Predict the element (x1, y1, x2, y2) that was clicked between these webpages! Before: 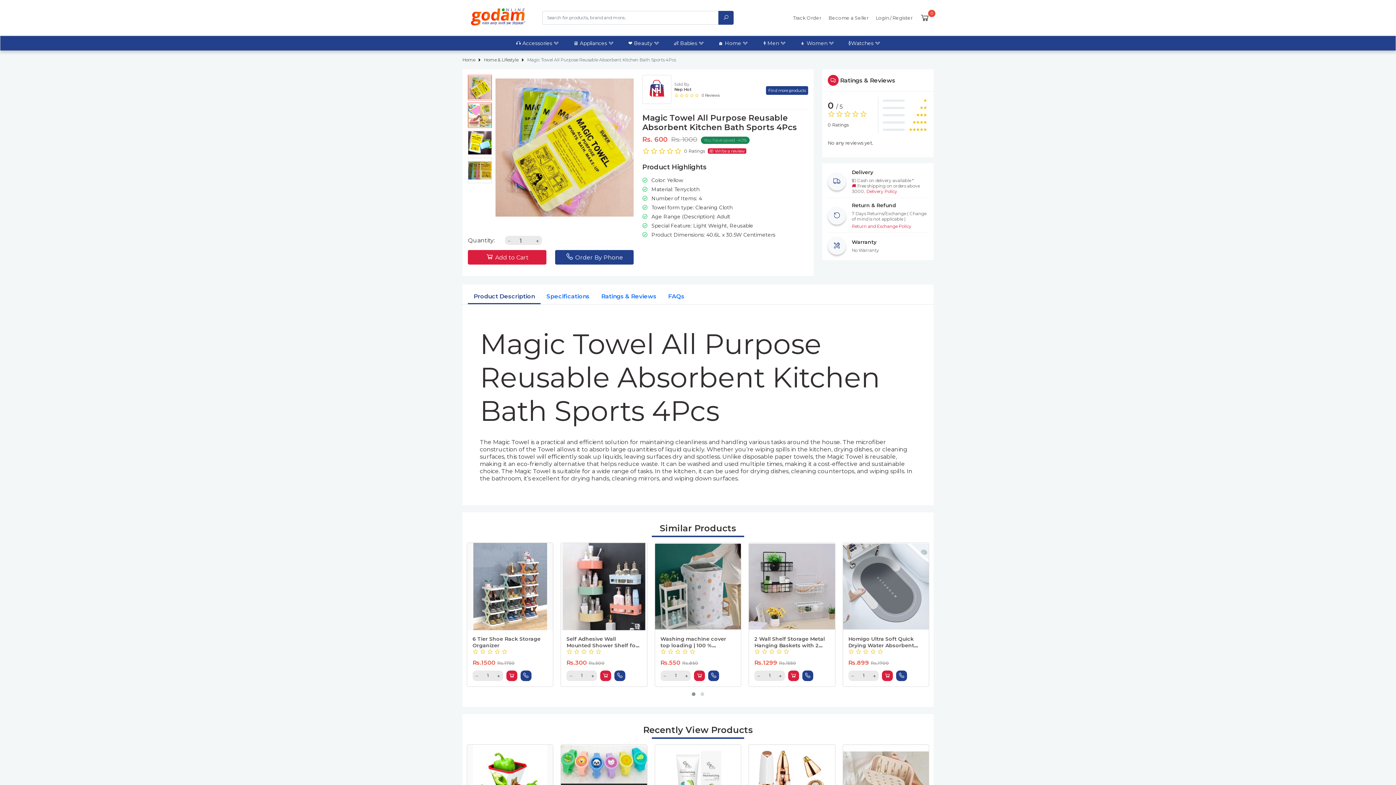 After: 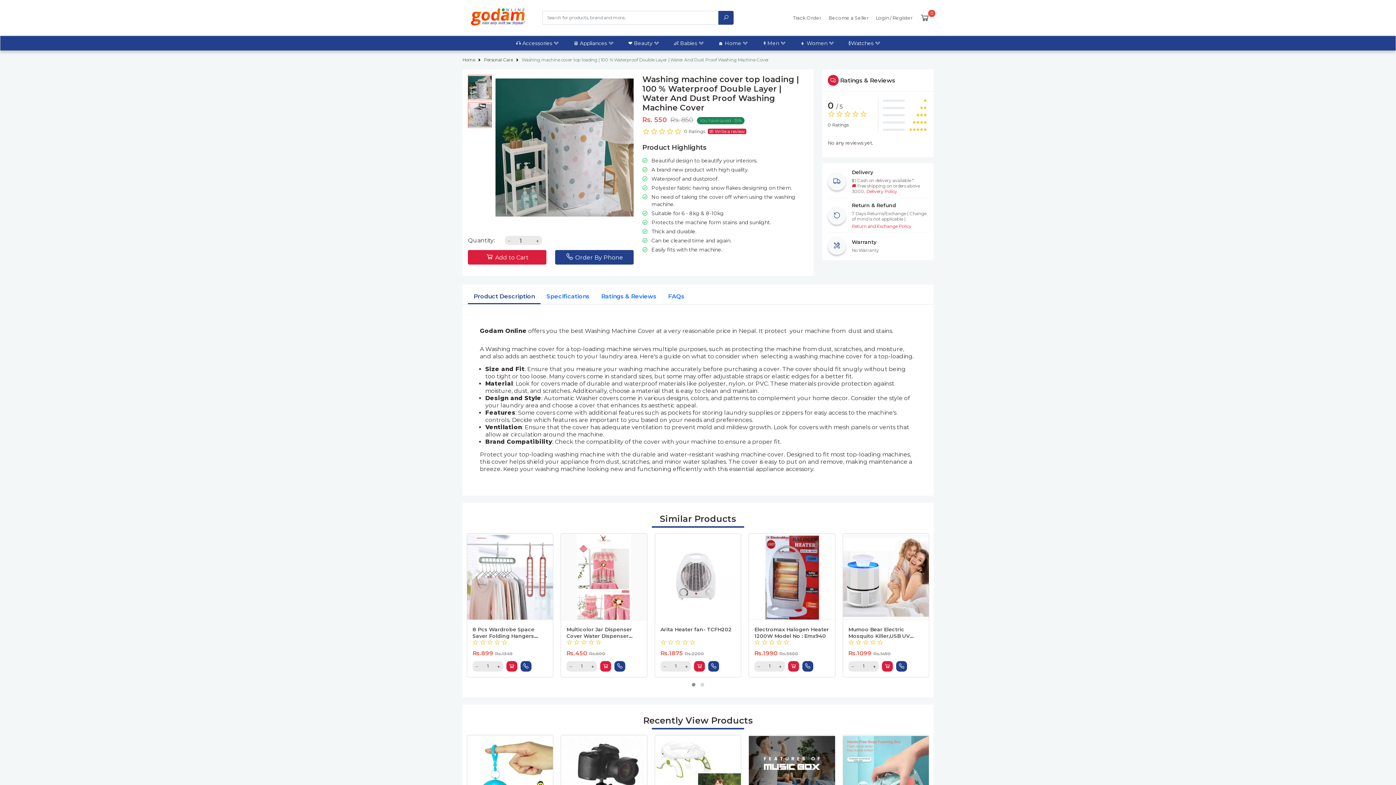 Action: bbox: (655, 543, 741, 630)